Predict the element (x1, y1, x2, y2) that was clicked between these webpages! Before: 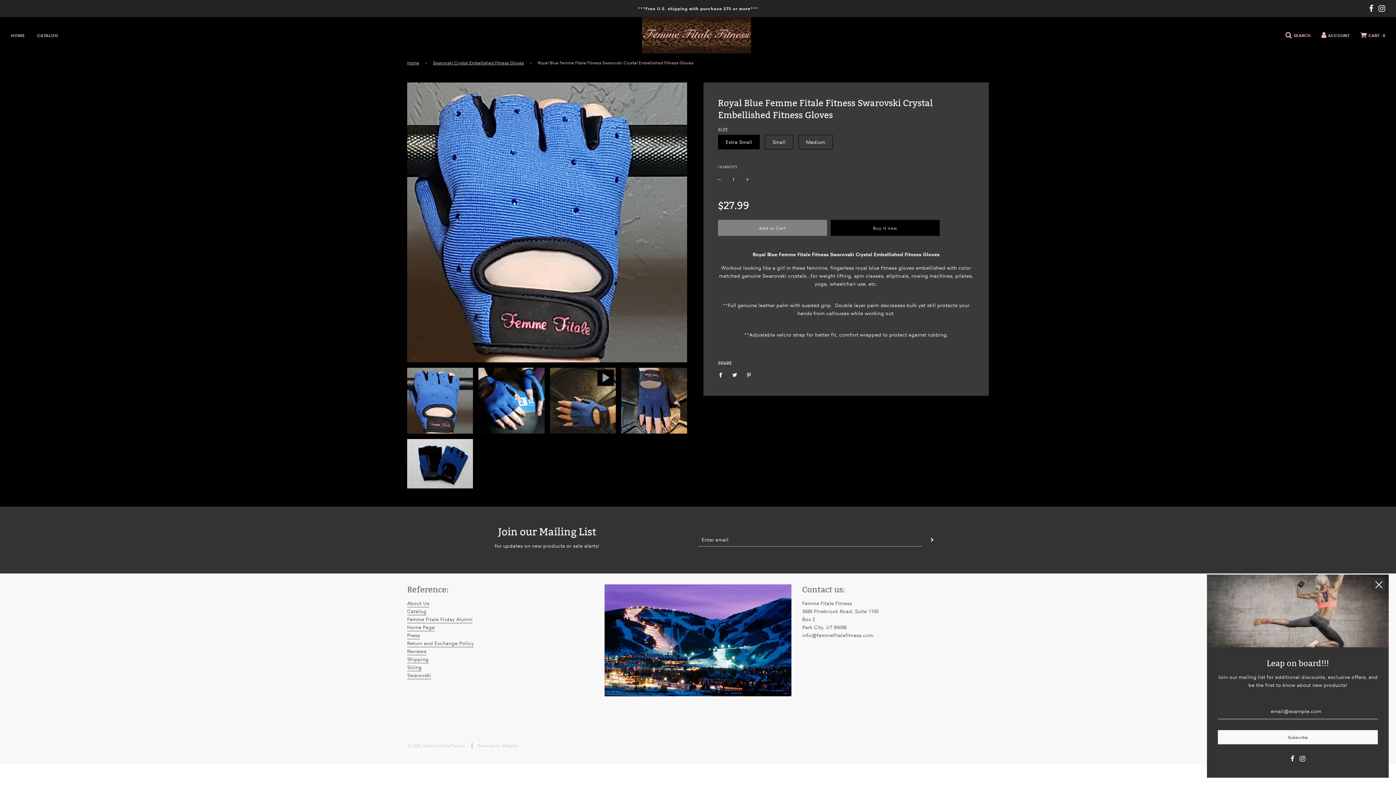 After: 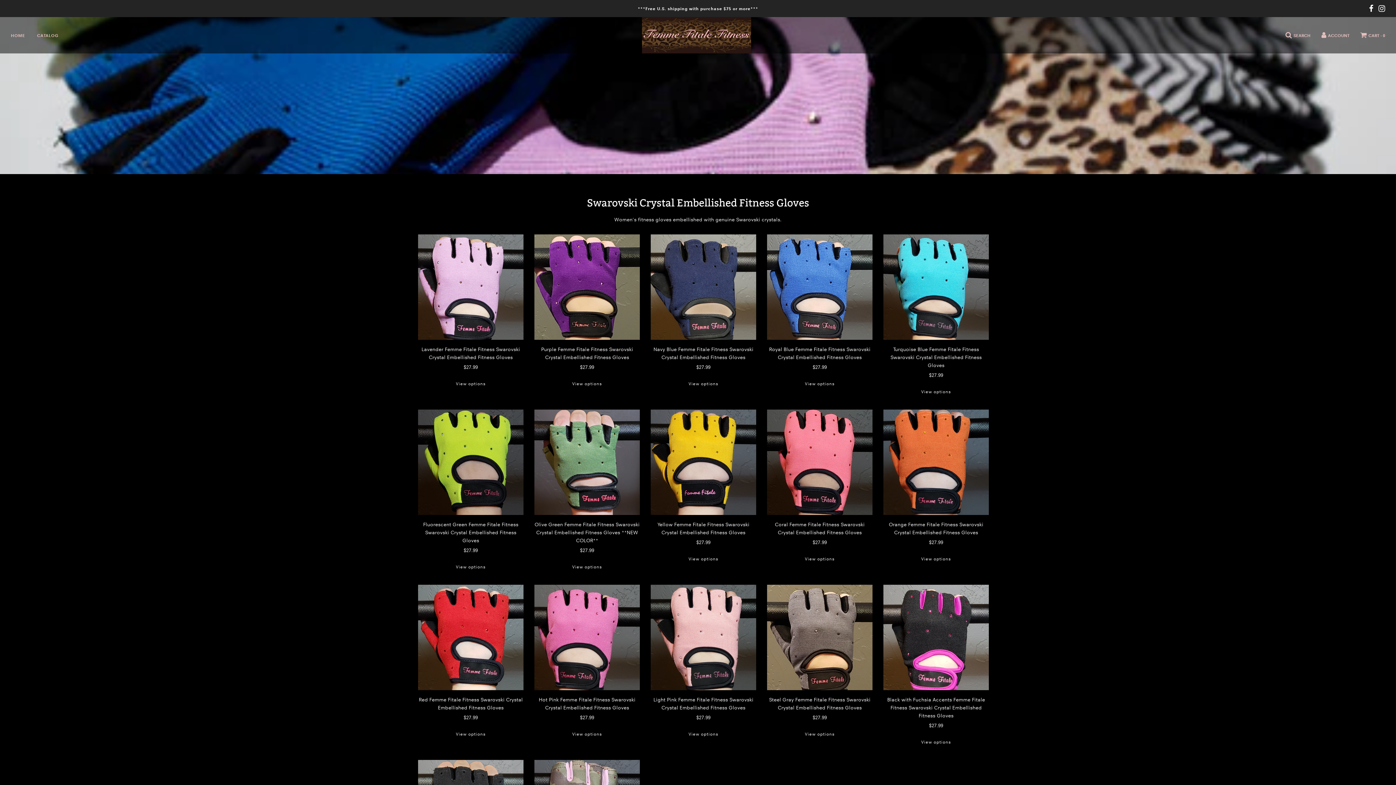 Action: label: Swarovski Crystal Embellished Fitness Gloves bbox: (433, 59, 526, 66)